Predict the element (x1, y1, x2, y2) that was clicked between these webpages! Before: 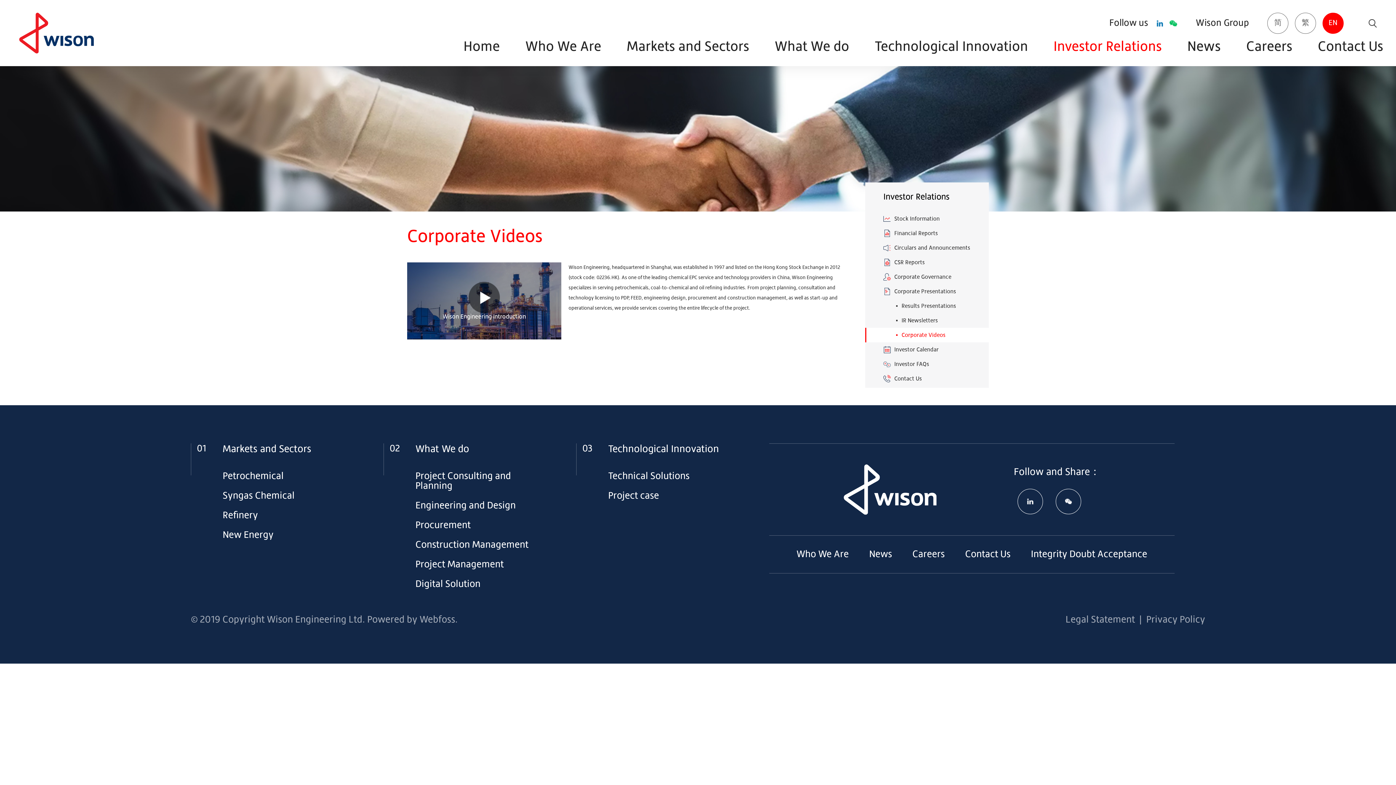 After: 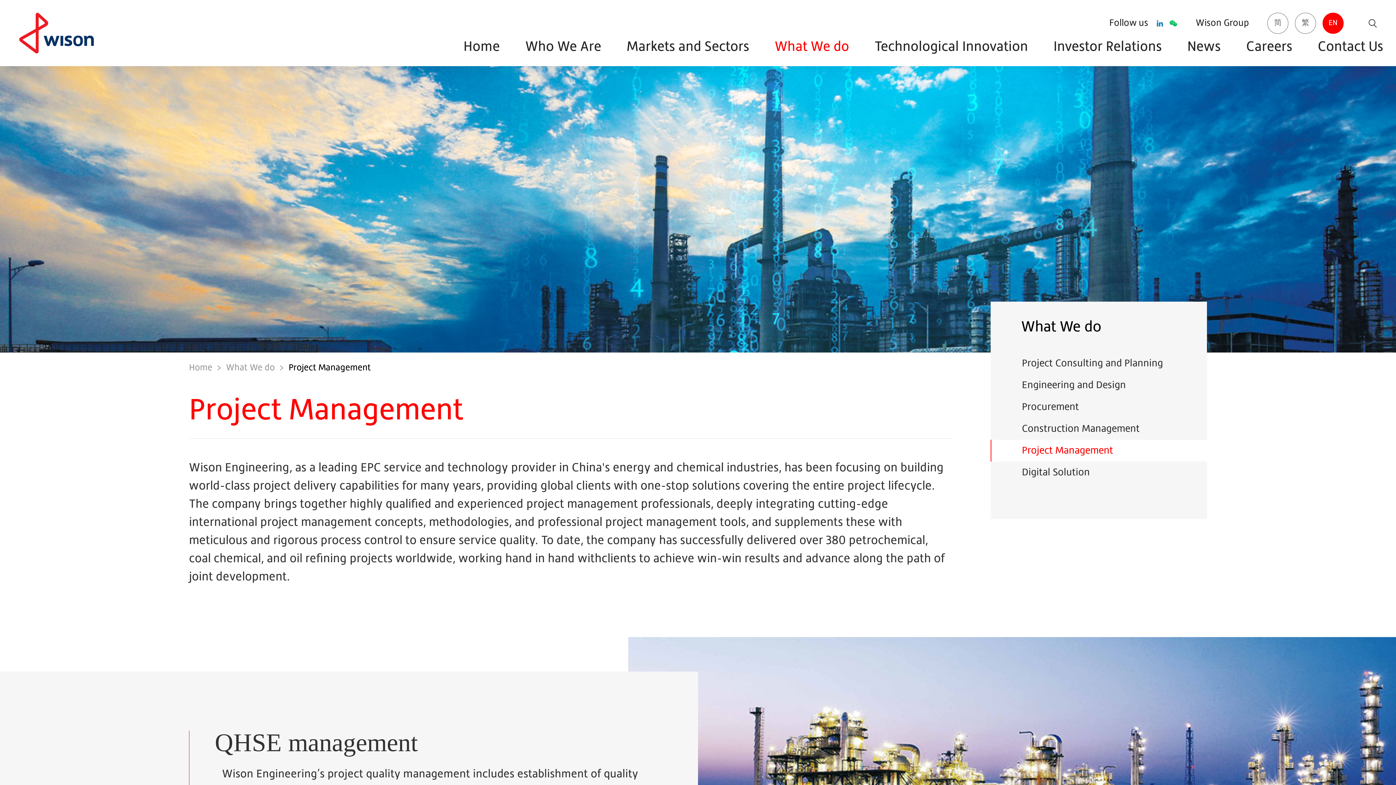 Action: label: Project Management bbox: (415, 554, 545, 574)